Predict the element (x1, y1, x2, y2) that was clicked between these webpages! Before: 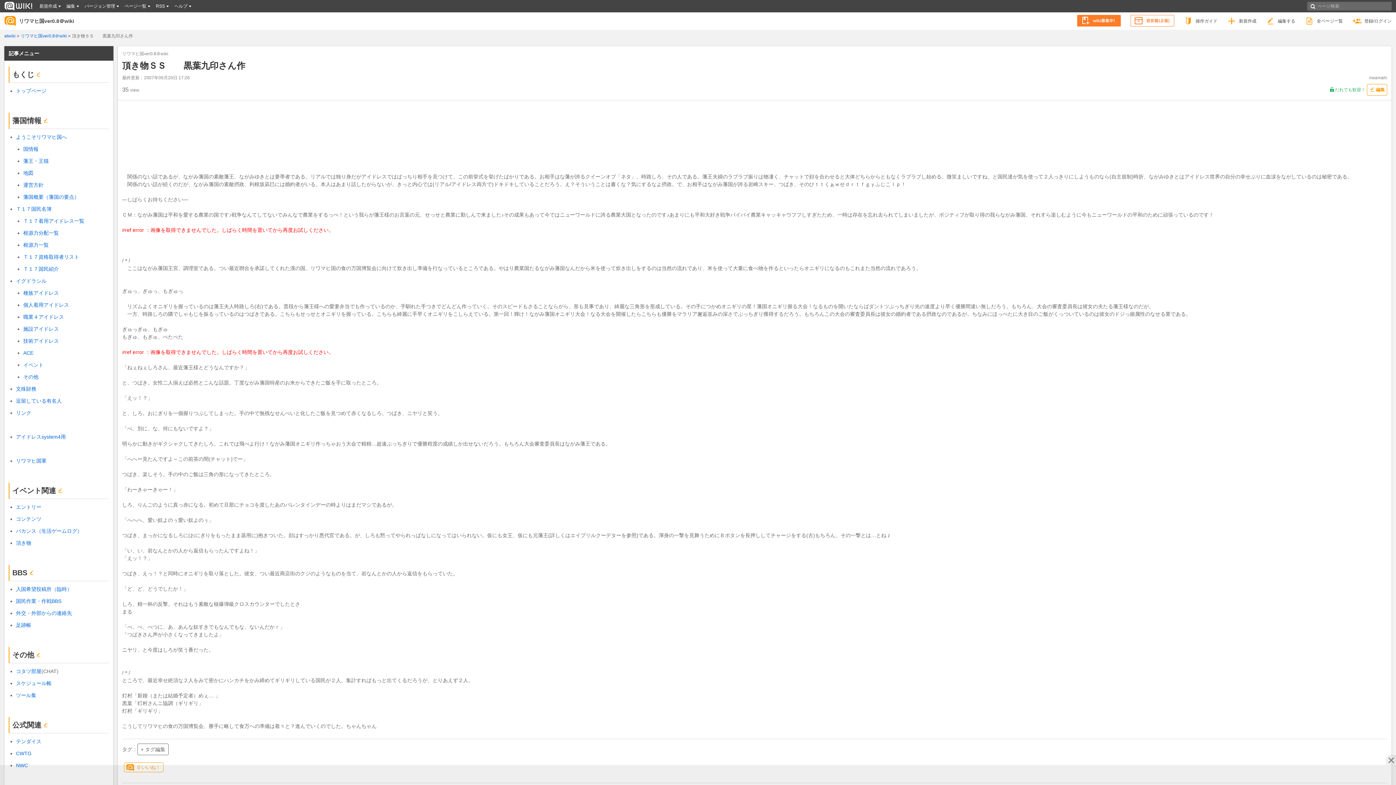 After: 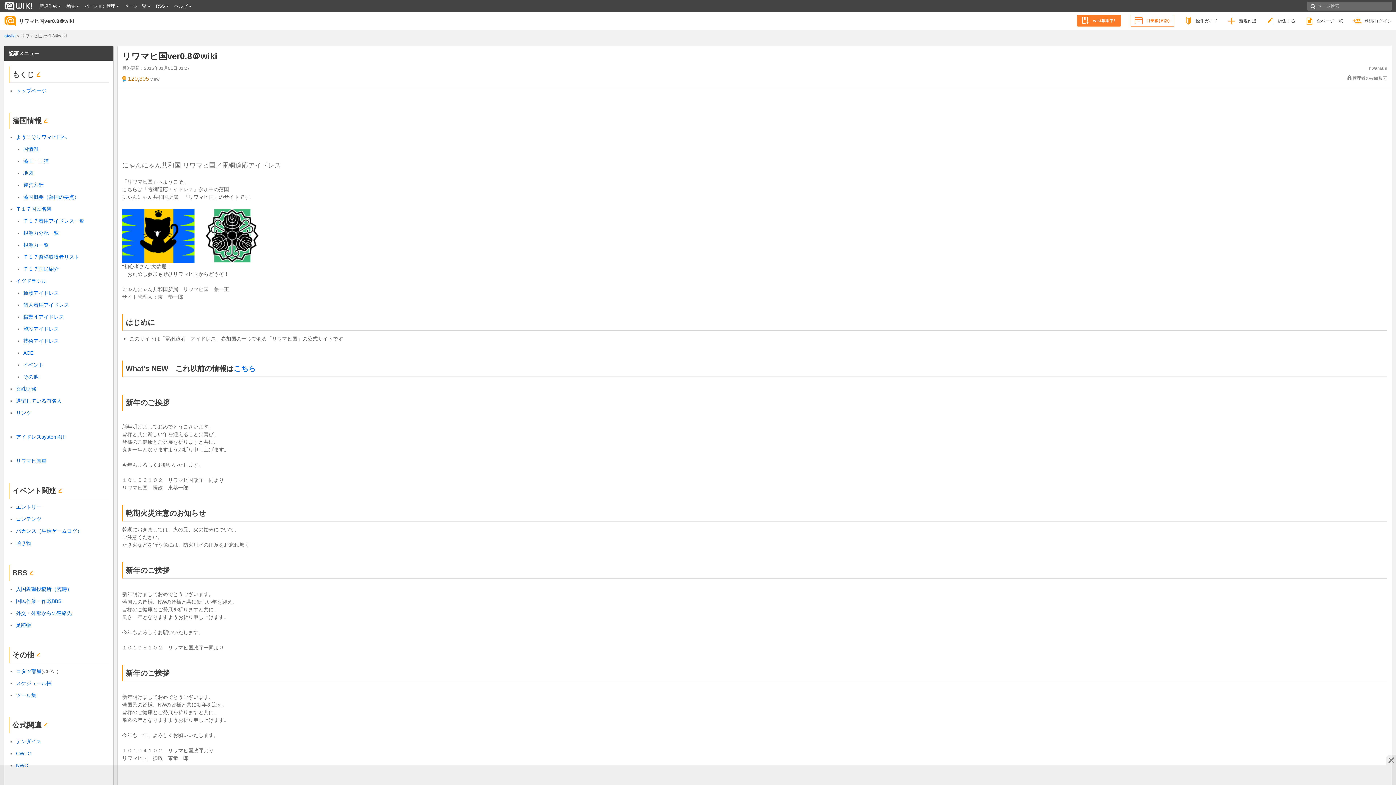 Action: label: リワマヒ国ver0.8＠wiki bbox: (20, 30, 66, 41)